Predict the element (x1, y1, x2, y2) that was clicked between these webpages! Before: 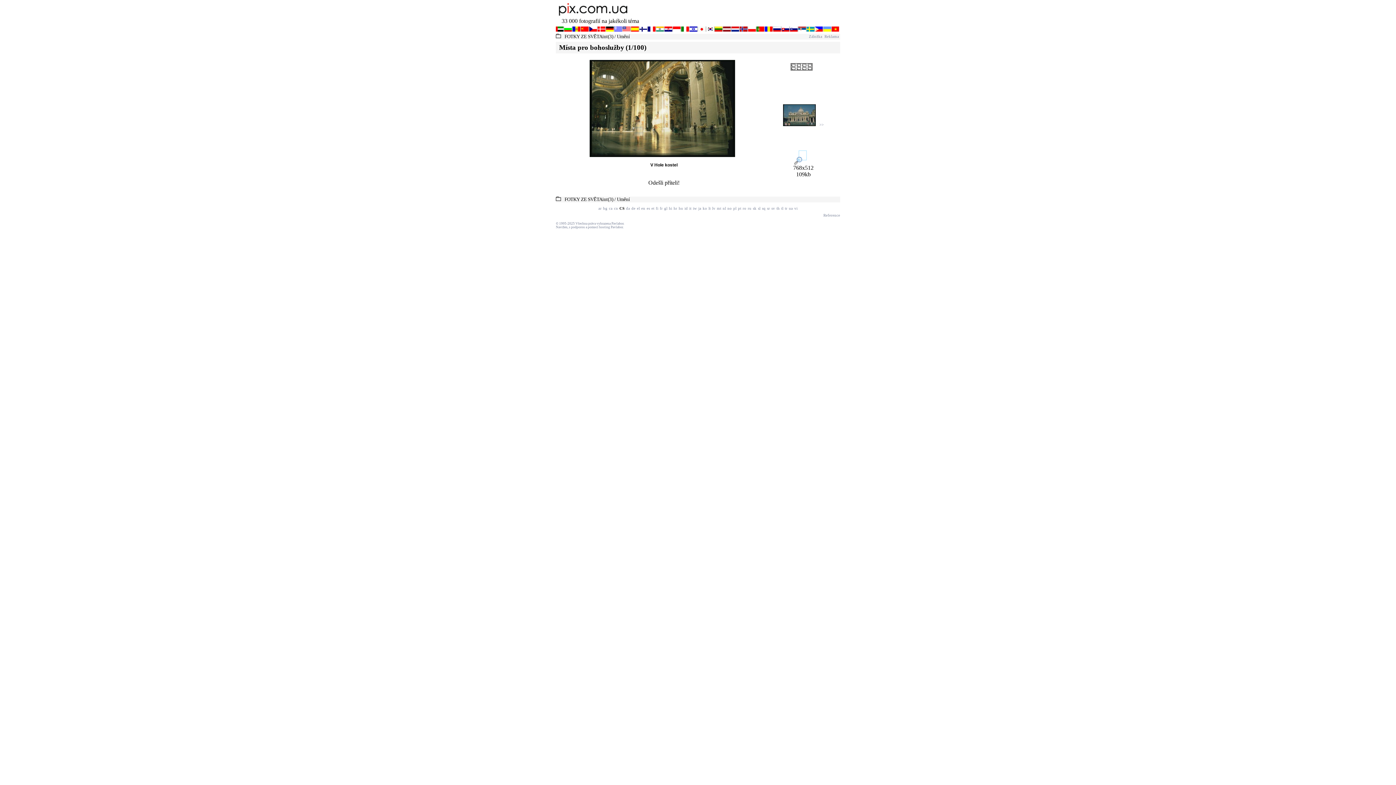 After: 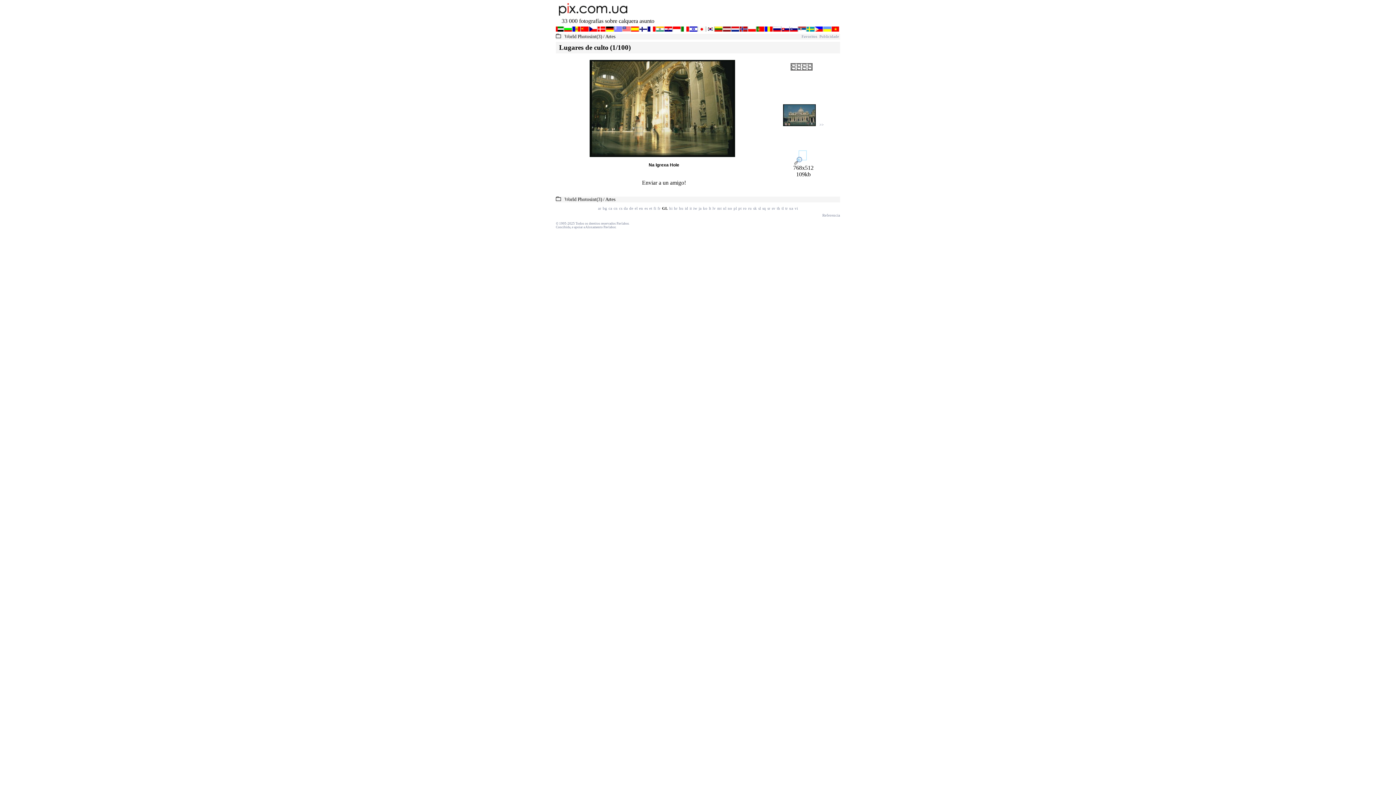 Action: label: gl bbox: (664, 206, 667, 210)